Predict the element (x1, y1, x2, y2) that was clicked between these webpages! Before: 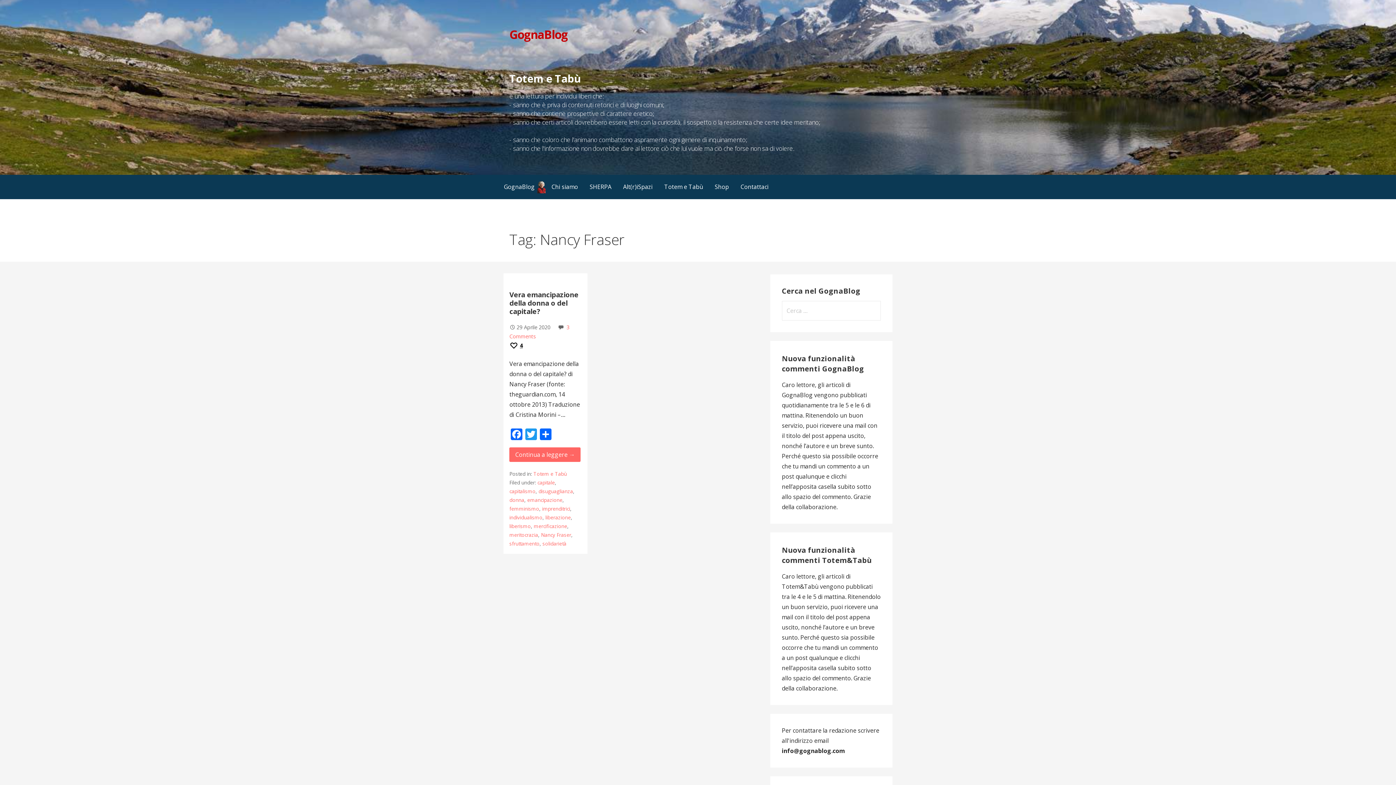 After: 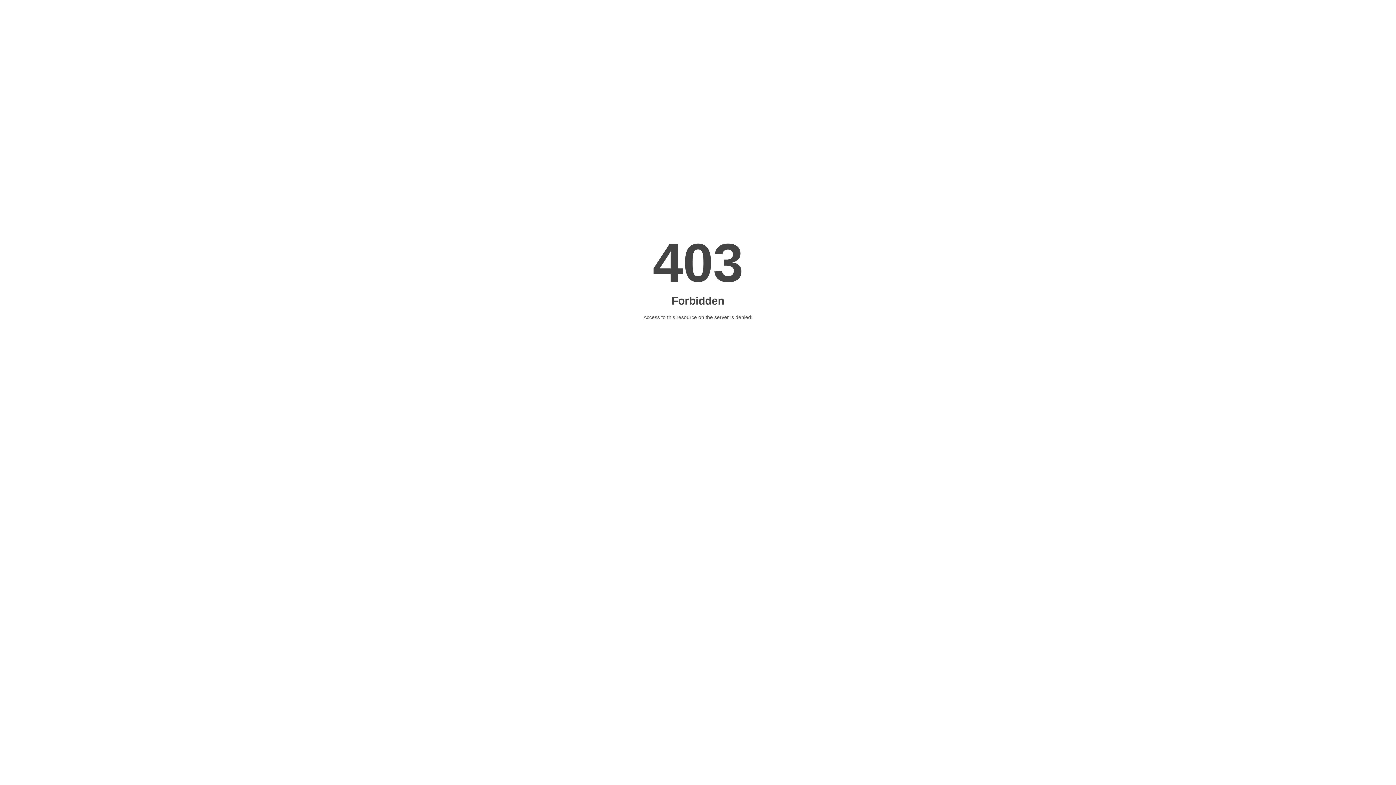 Action: bbox: (509, 447, 580, 462) label: Continua a leggere Vera emancipazione della donna o del capitale?